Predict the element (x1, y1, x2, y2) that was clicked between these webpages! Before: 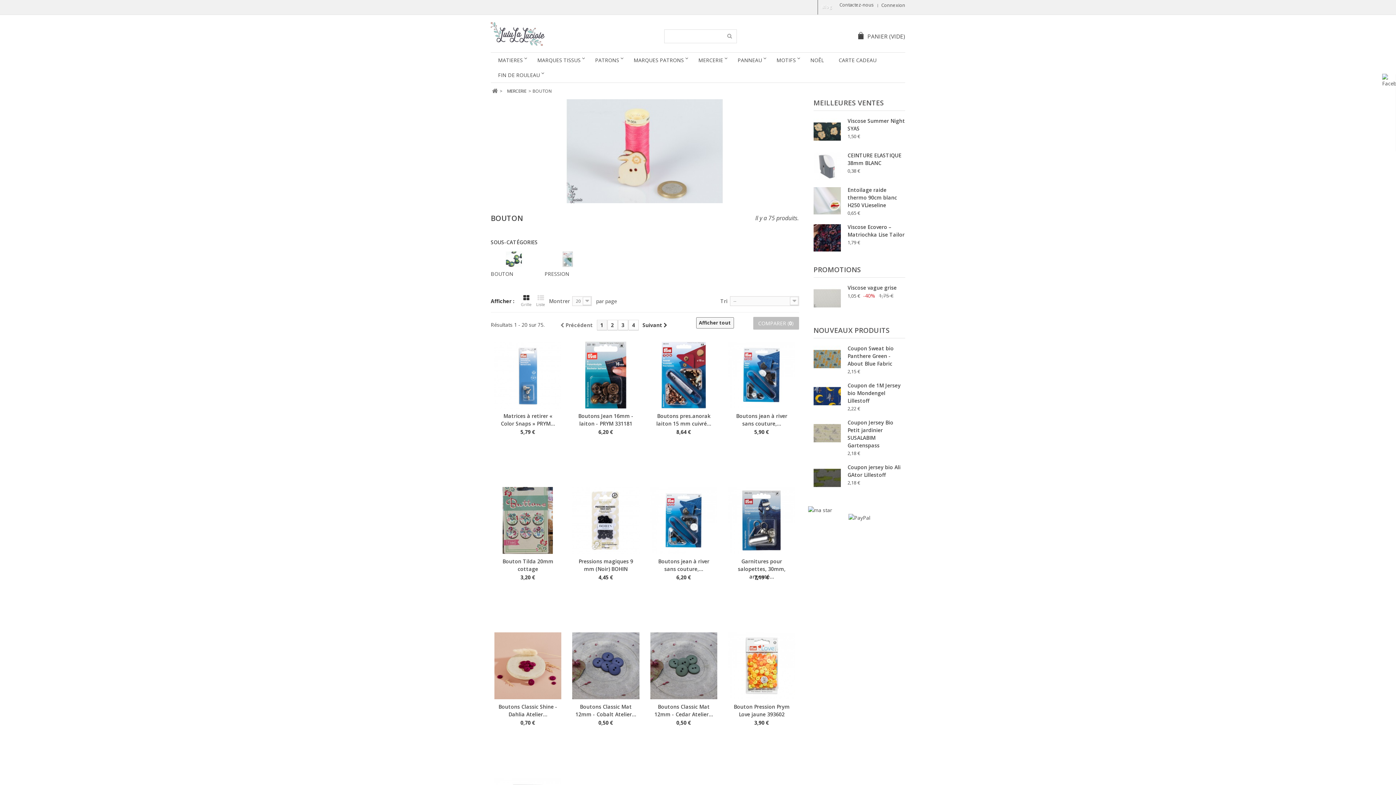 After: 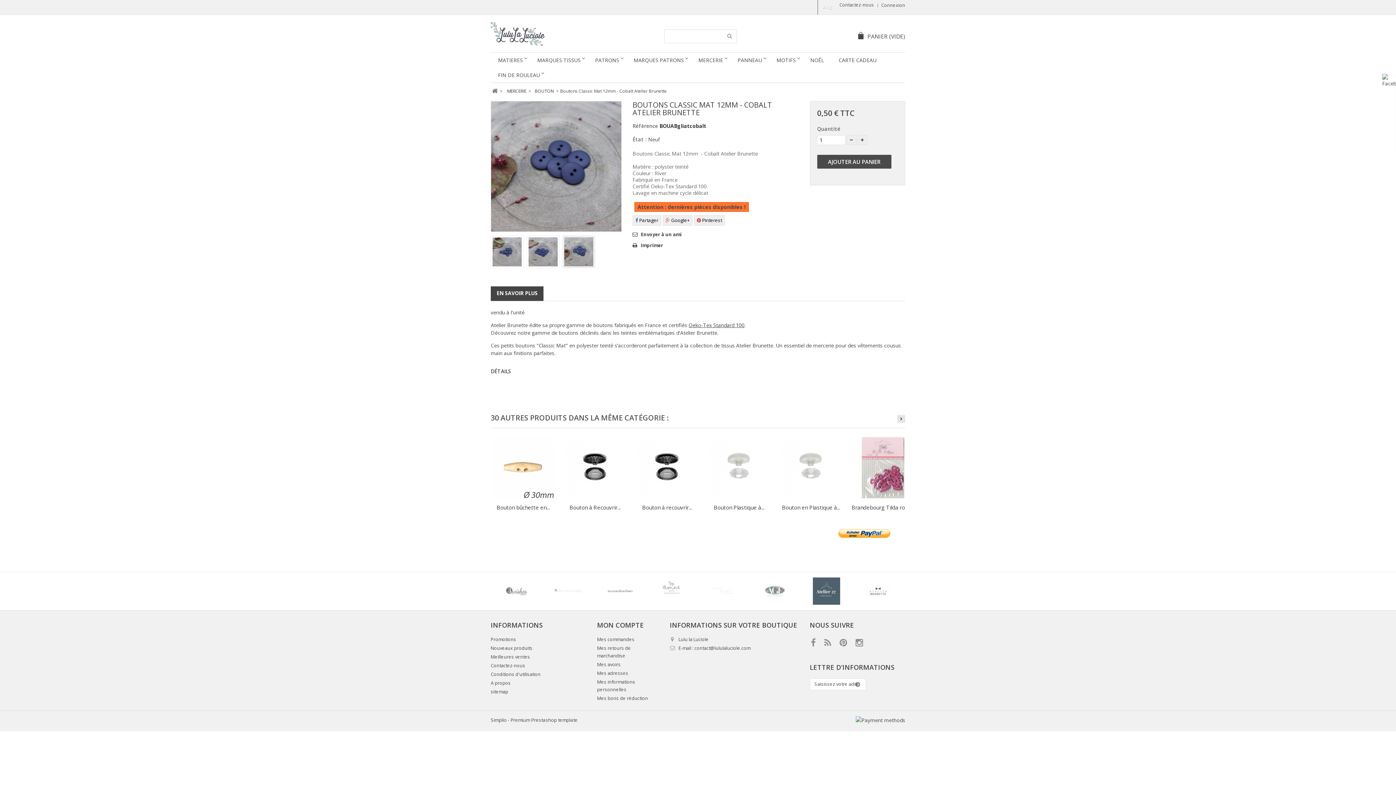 Action: bbox: (575, 703, 636, 718) label: Boutons Classic Mat 12mm - Cobalt Atelier...